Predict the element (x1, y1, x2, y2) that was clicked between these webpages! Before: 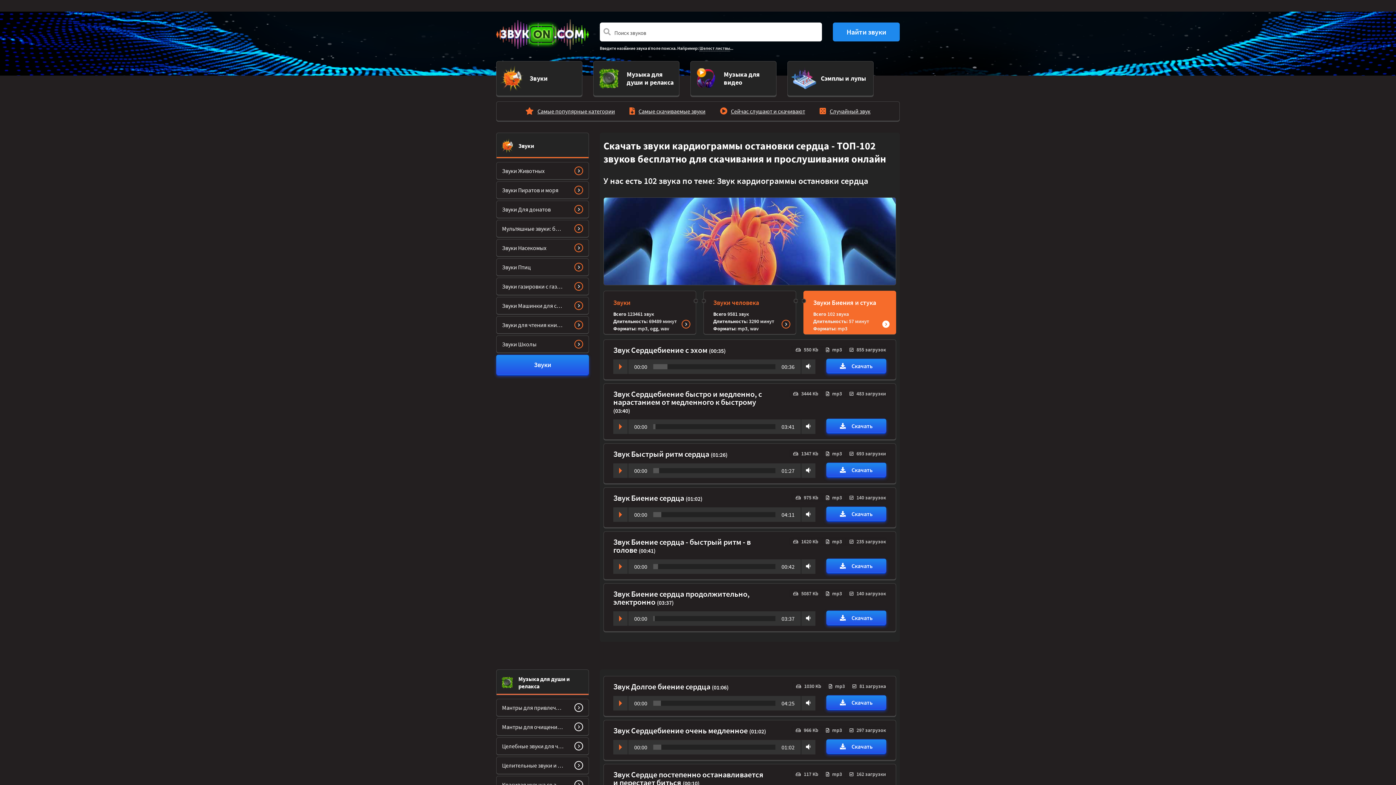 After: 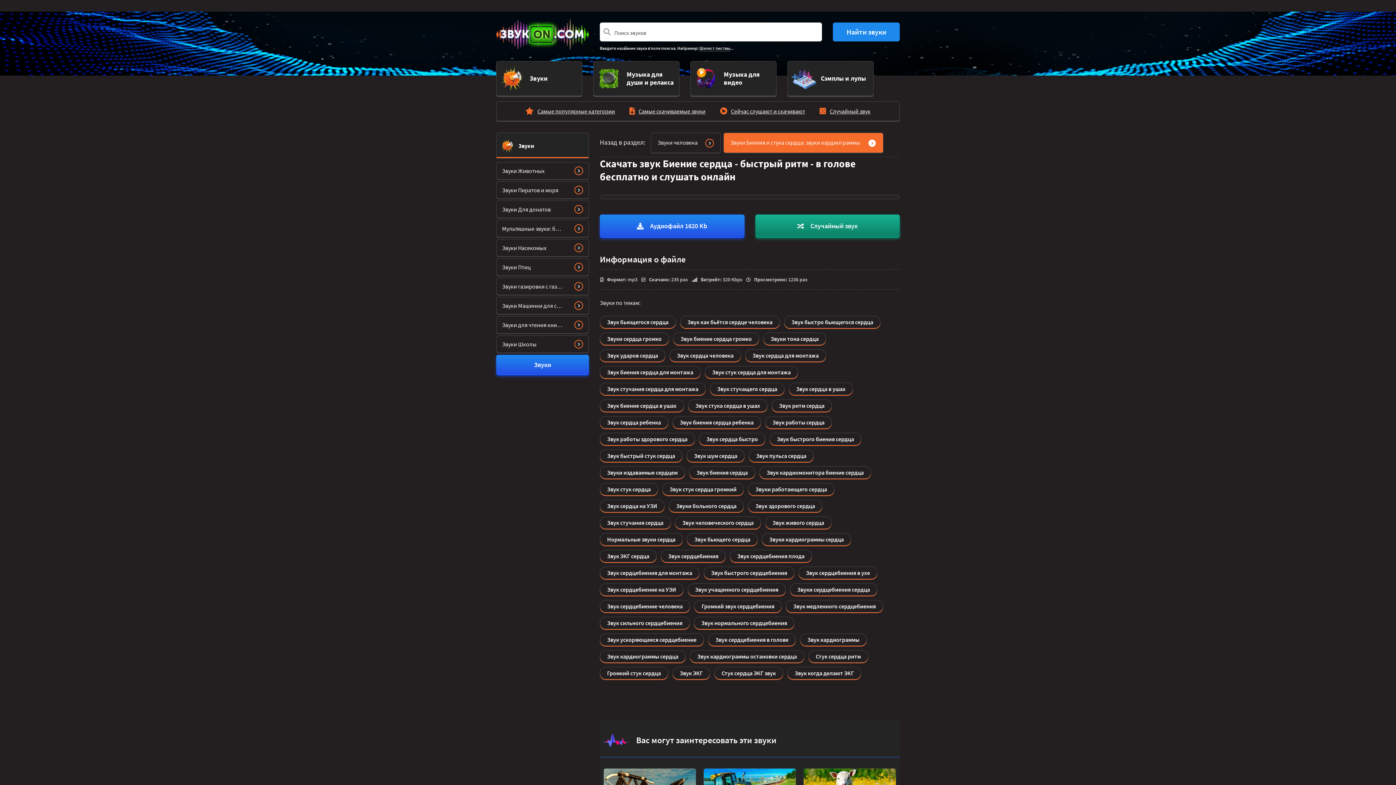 Action: label: Звук Биение сердца - быстрый ритм - в голове  bbox: (613, 537, 750, 555)